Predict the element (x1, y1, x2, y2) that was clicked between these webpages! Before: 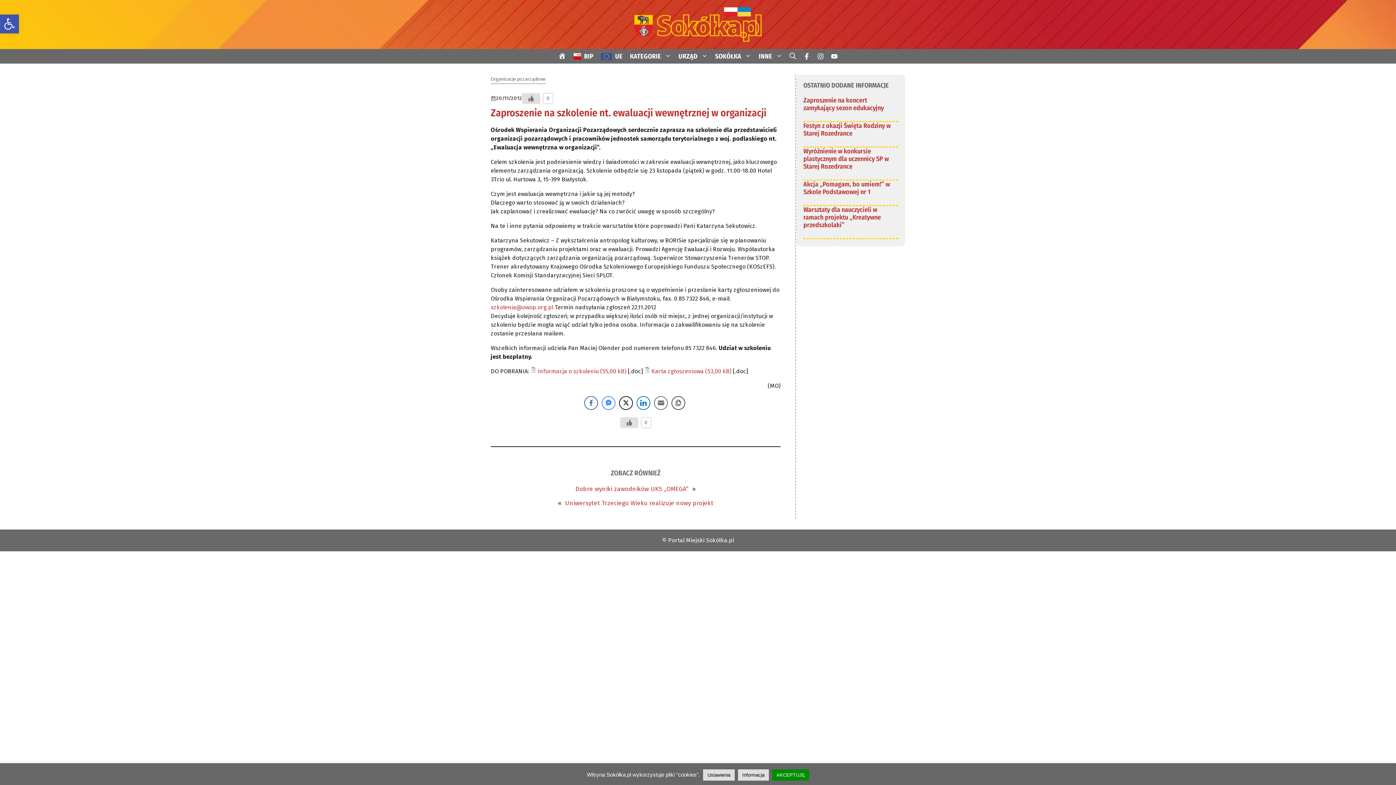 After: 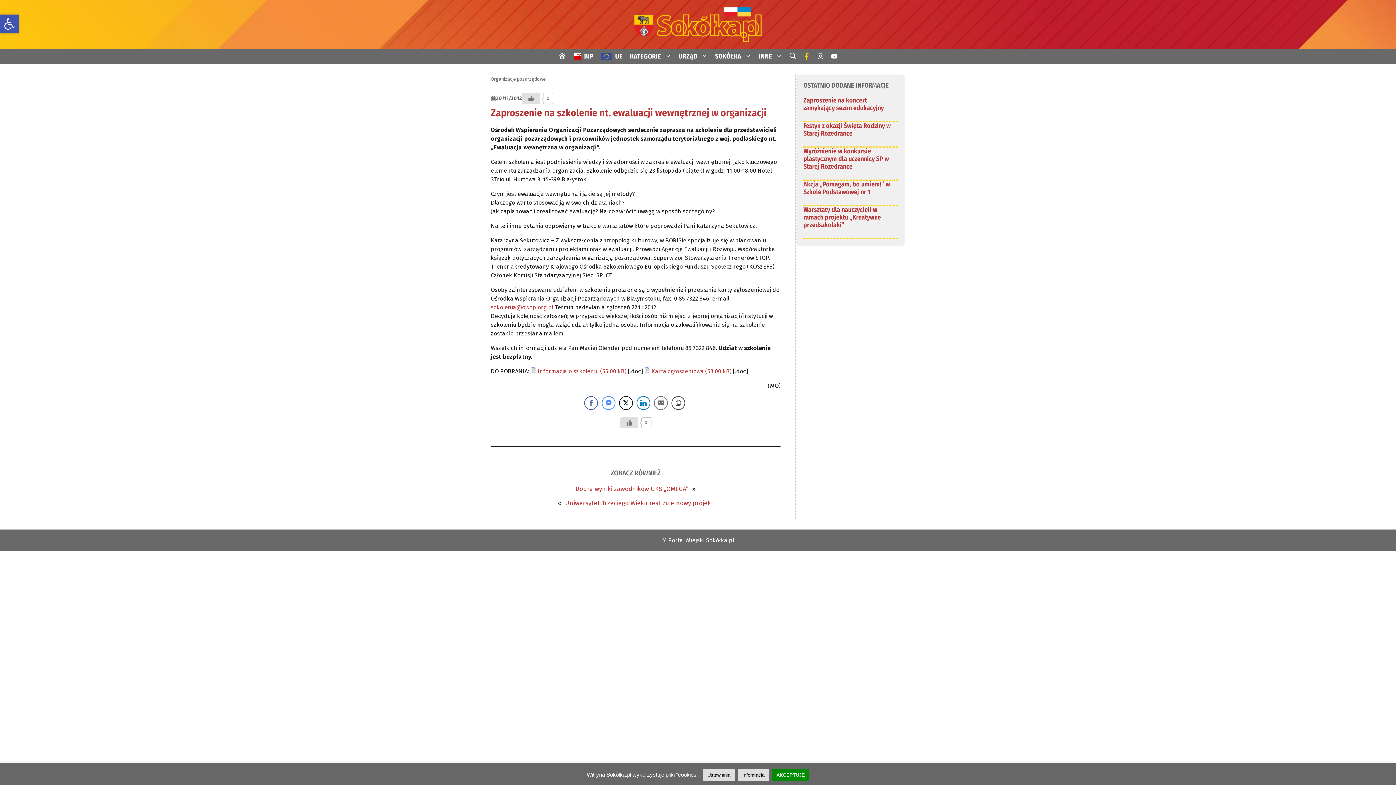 Action: bbox: (800, 49, 813, 63)